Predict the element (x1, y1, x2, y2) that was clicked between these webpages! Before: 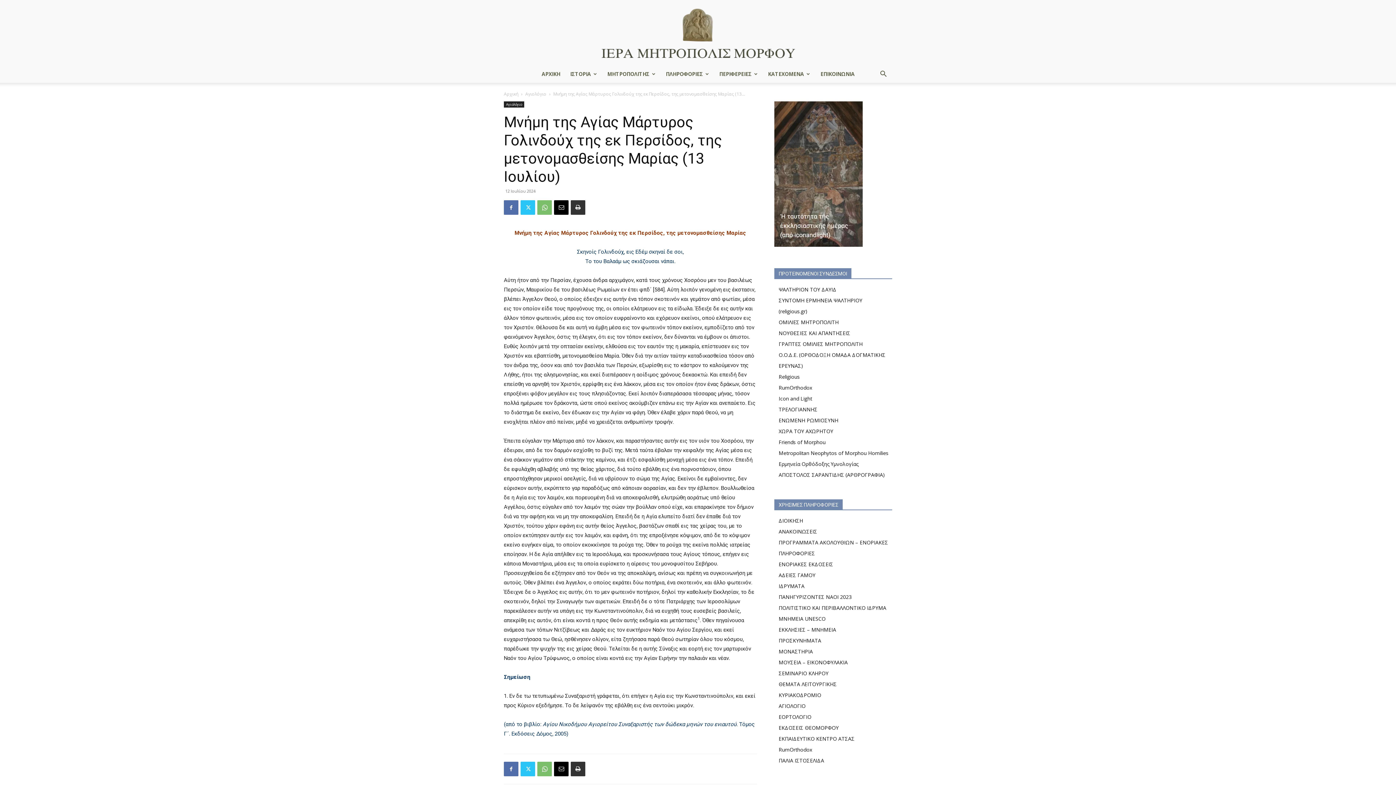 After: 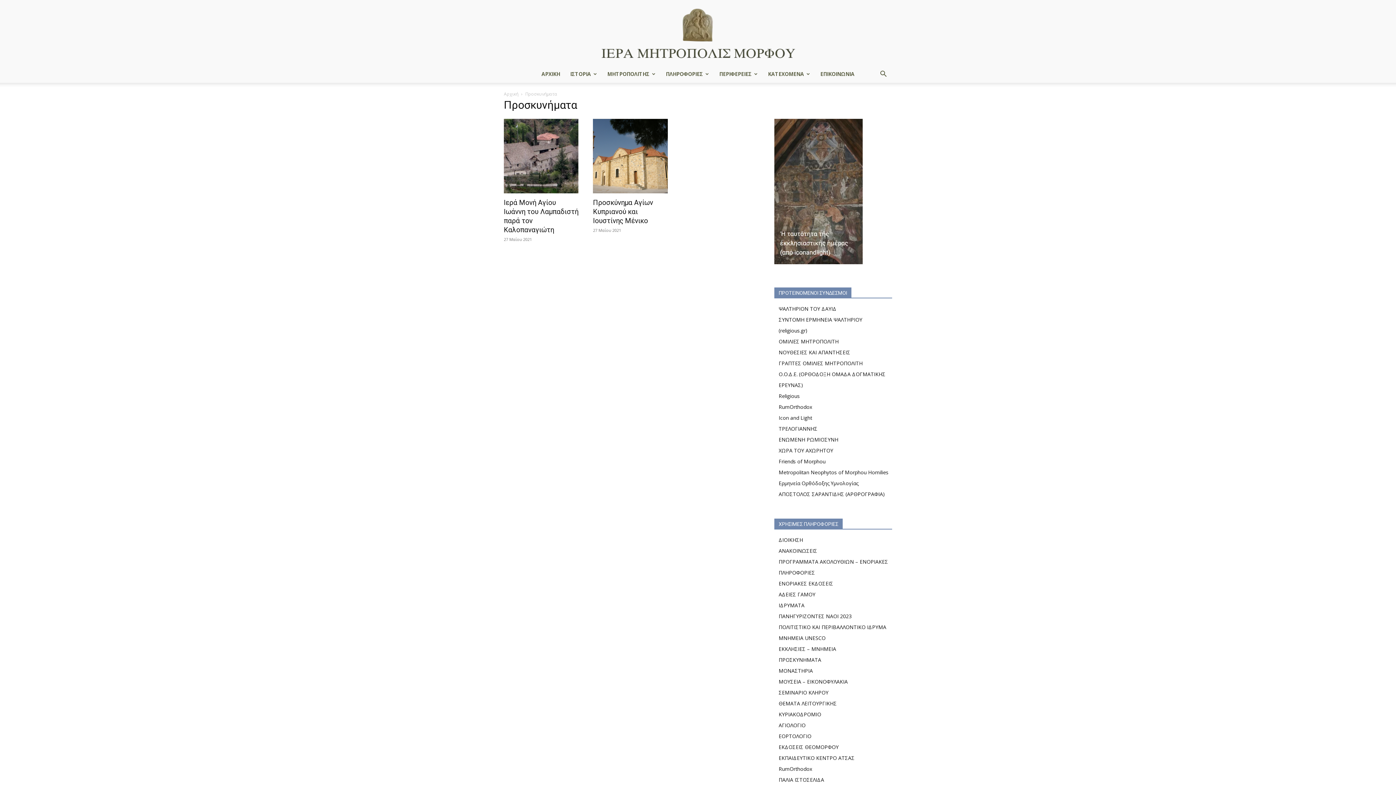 Action: label: ΠΡΟΣΚΥΝΗΜΑΤΑ bbox: (778, 637, 821, 644)